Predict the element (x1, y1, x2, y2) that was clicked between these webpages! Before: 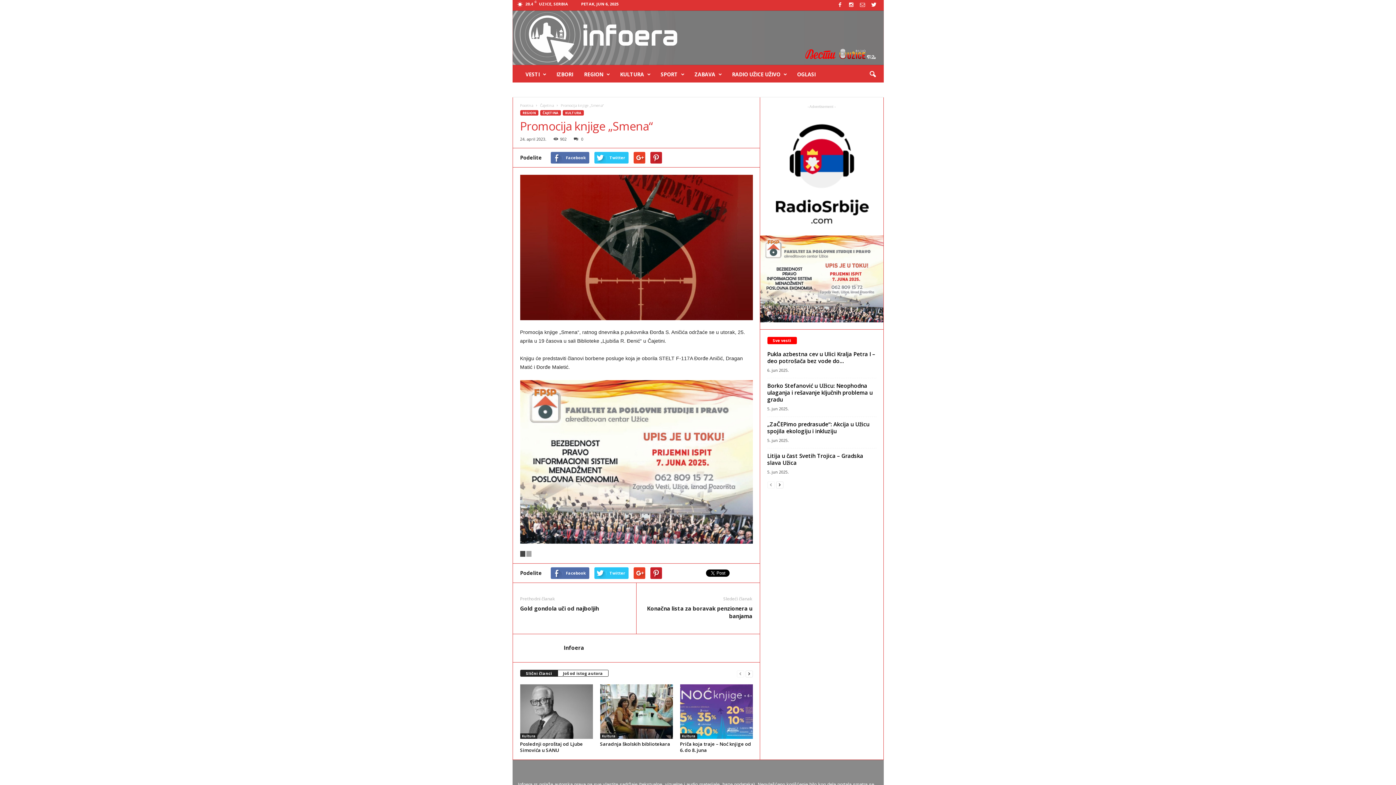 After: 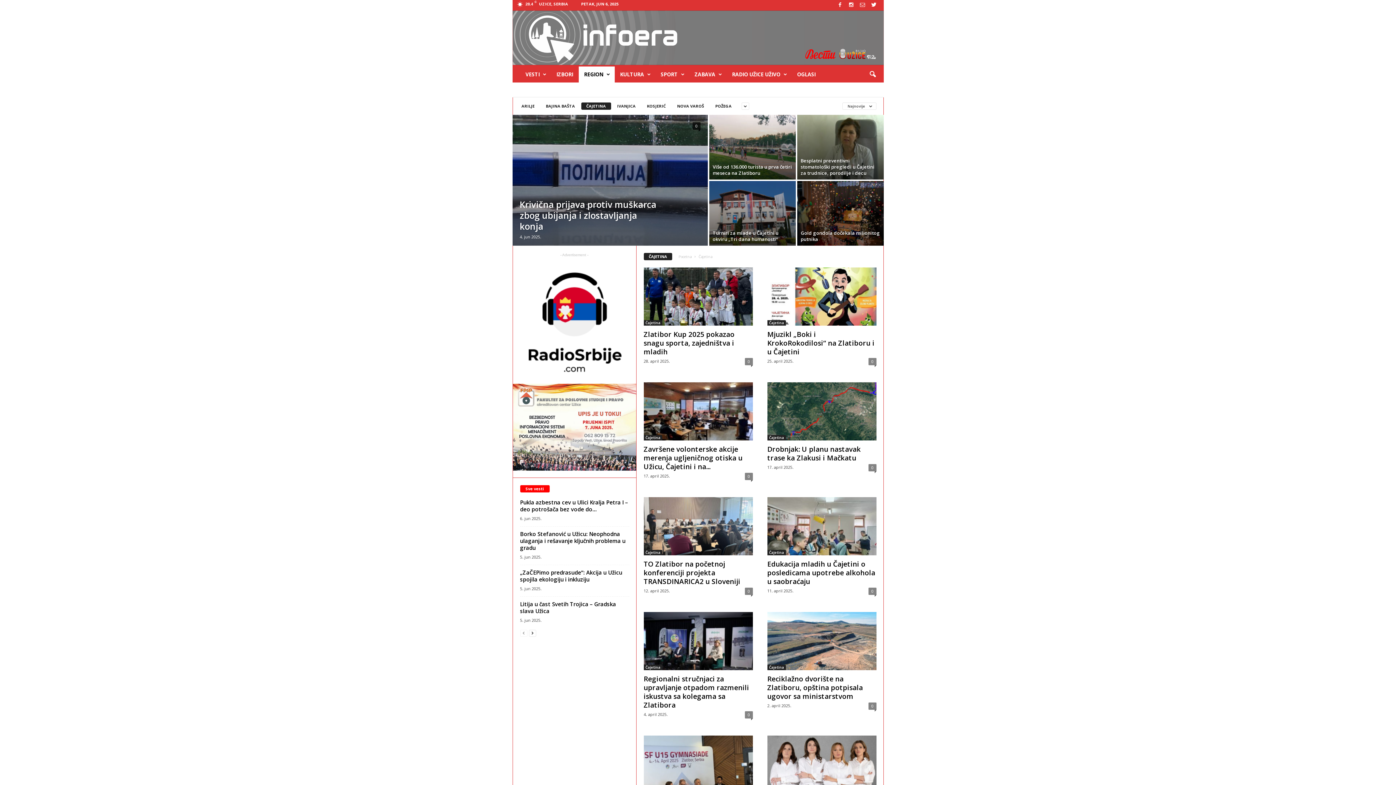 Action: label: Čajetina  bbox: (540, 102, 555, 108)